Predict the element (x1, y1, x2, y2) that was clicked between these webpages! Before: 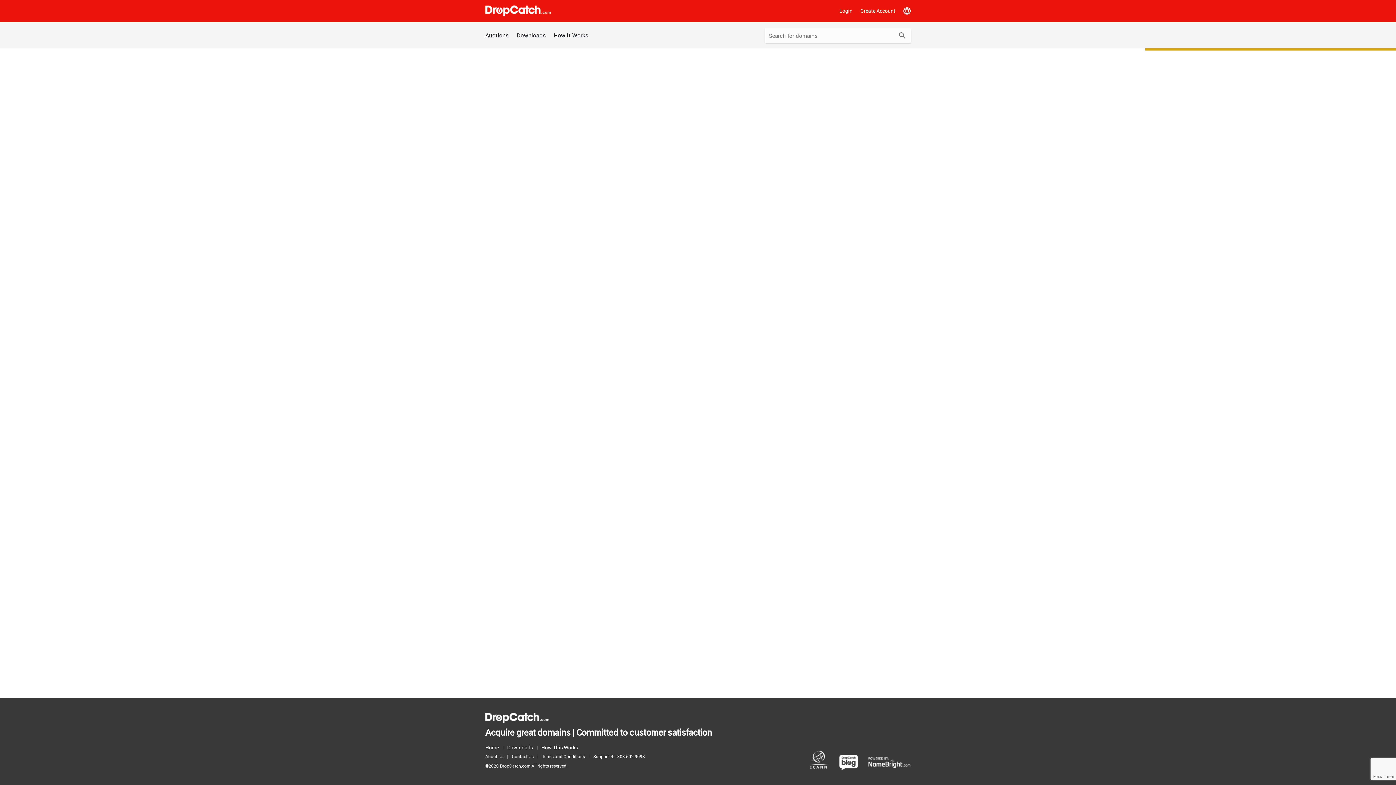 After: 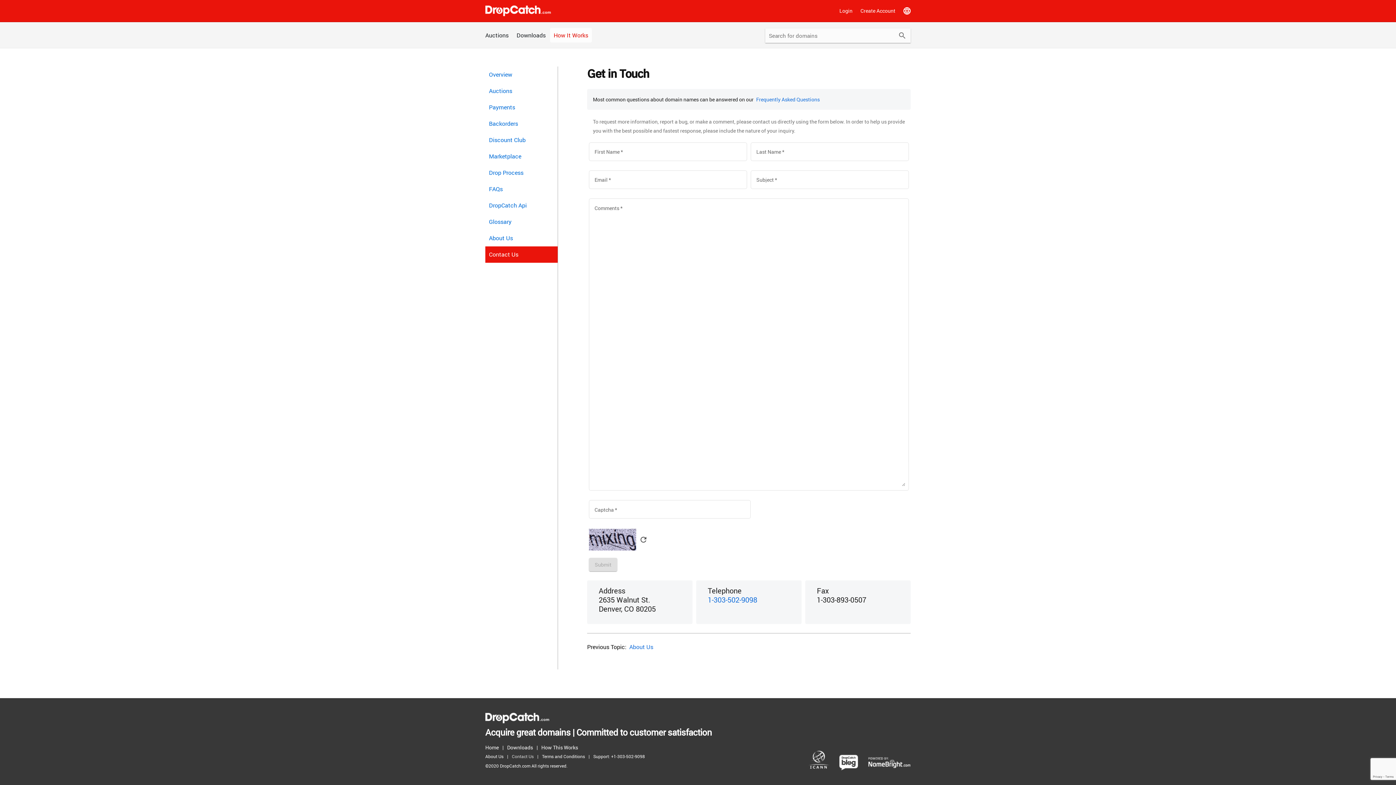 Action: bbox: (512, 752, 537, 761) label: Contact Us